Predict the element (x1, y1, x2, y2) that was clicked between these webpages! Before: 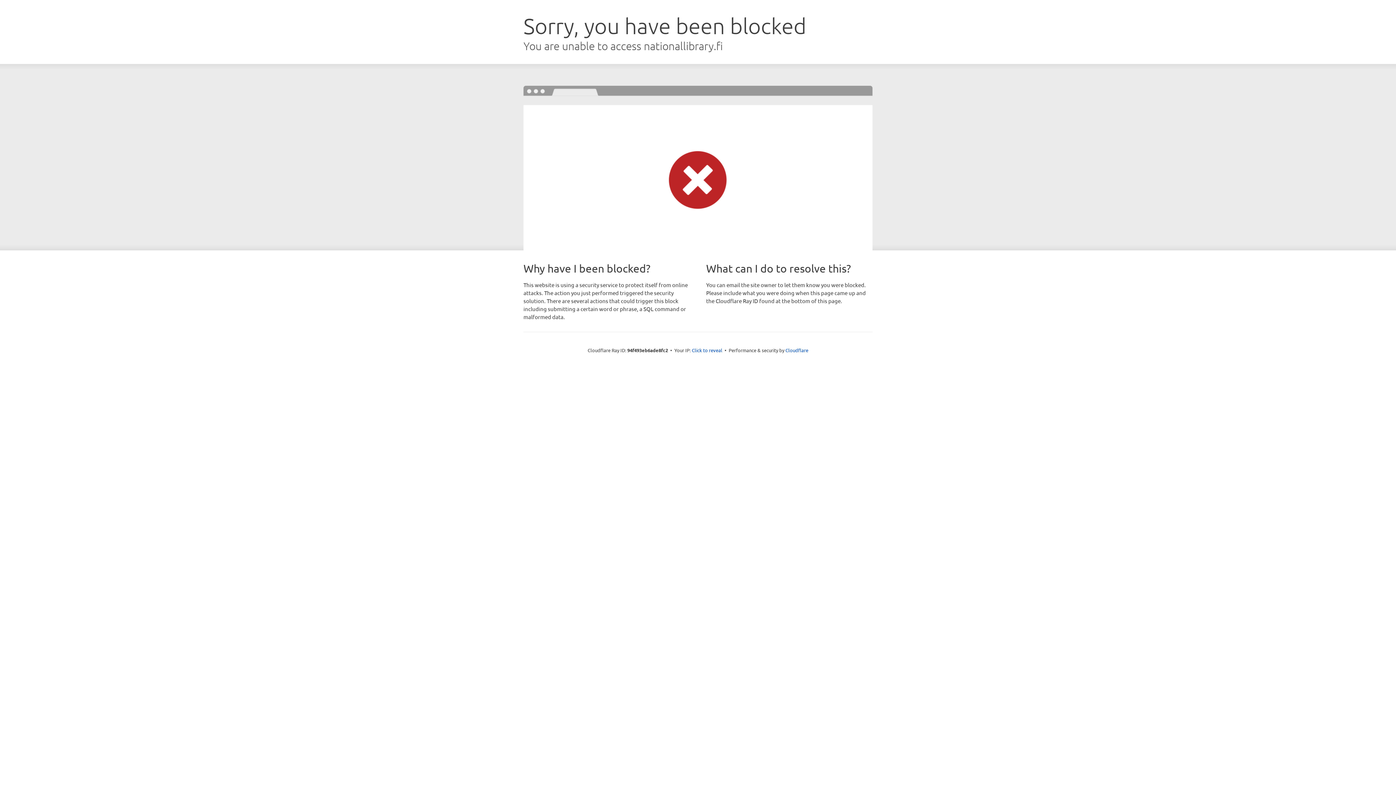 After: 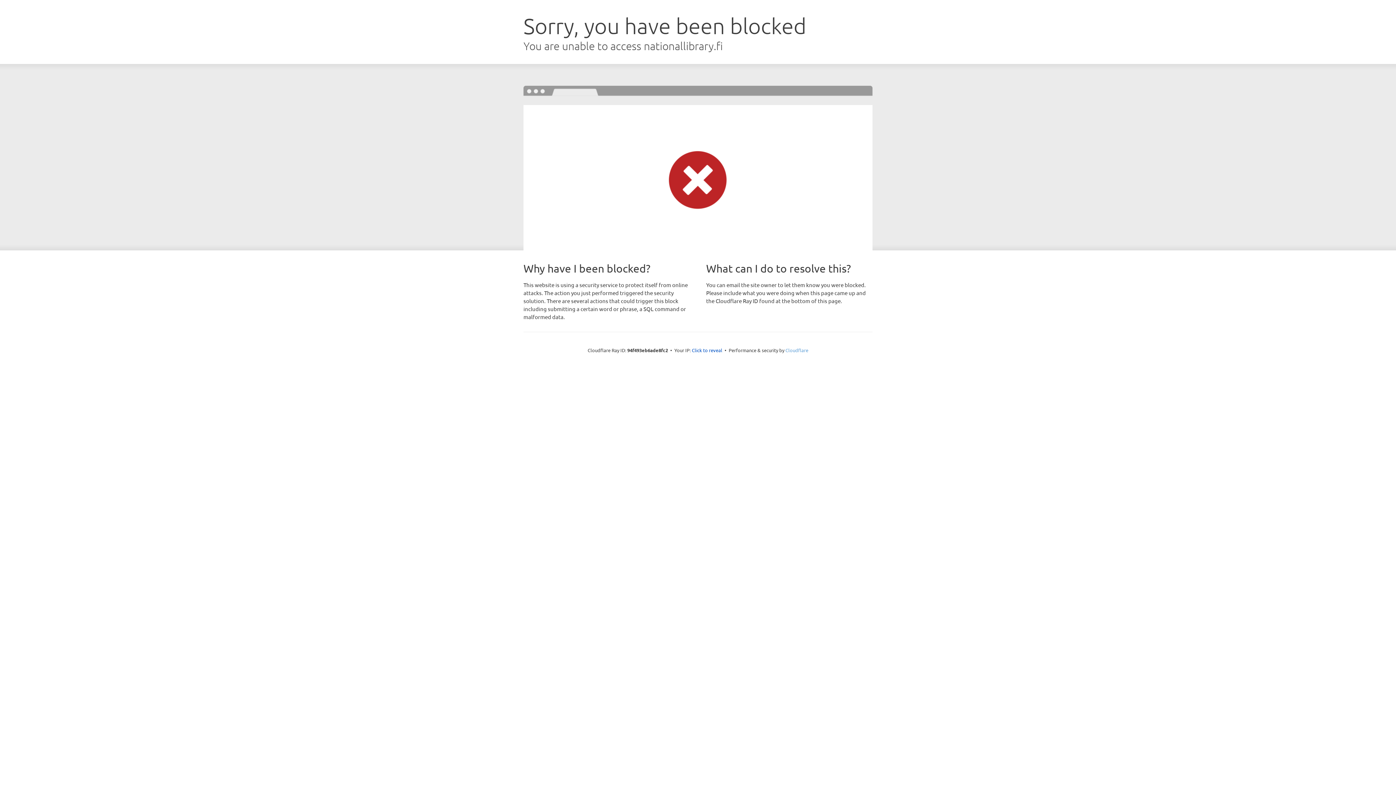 Action: bbox: (785, 347, 808, 353) label: Cloudflare